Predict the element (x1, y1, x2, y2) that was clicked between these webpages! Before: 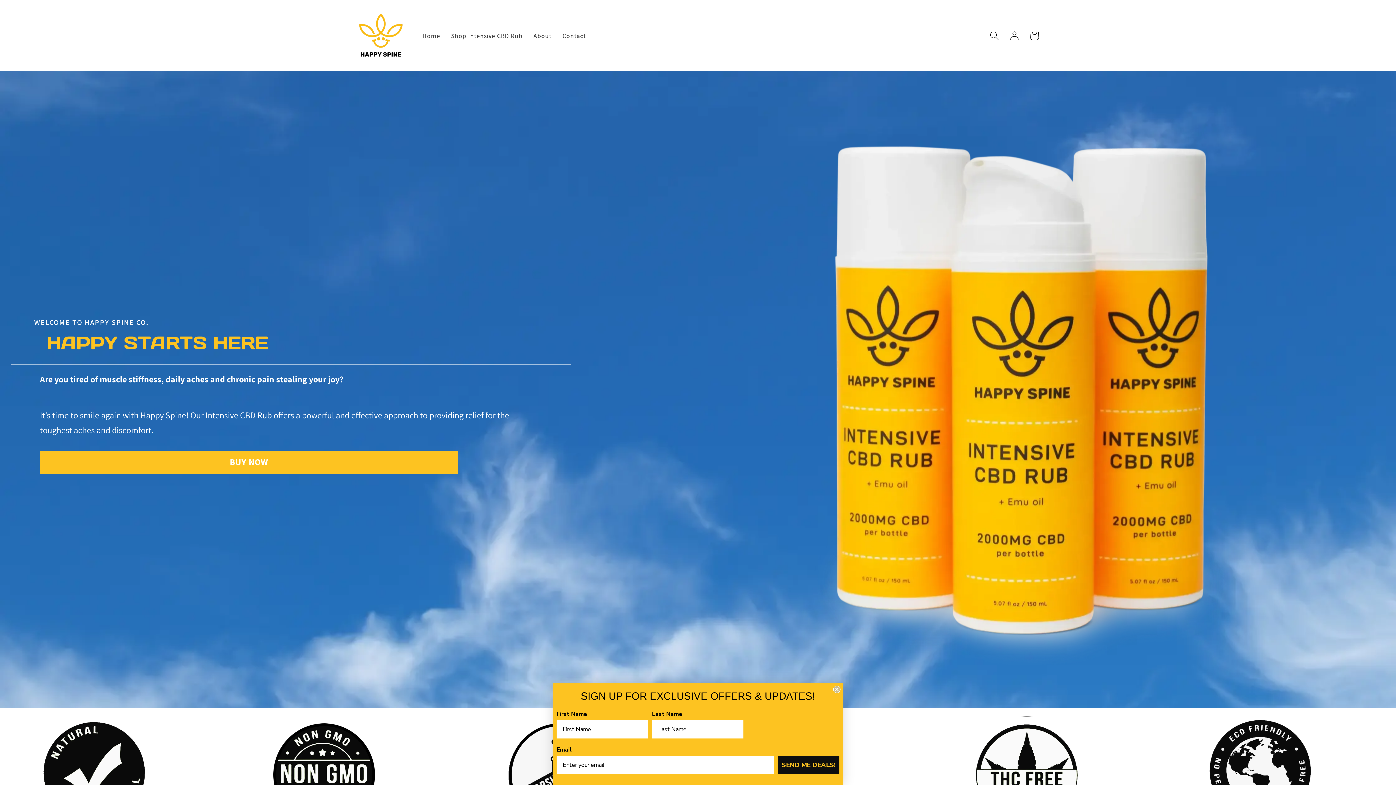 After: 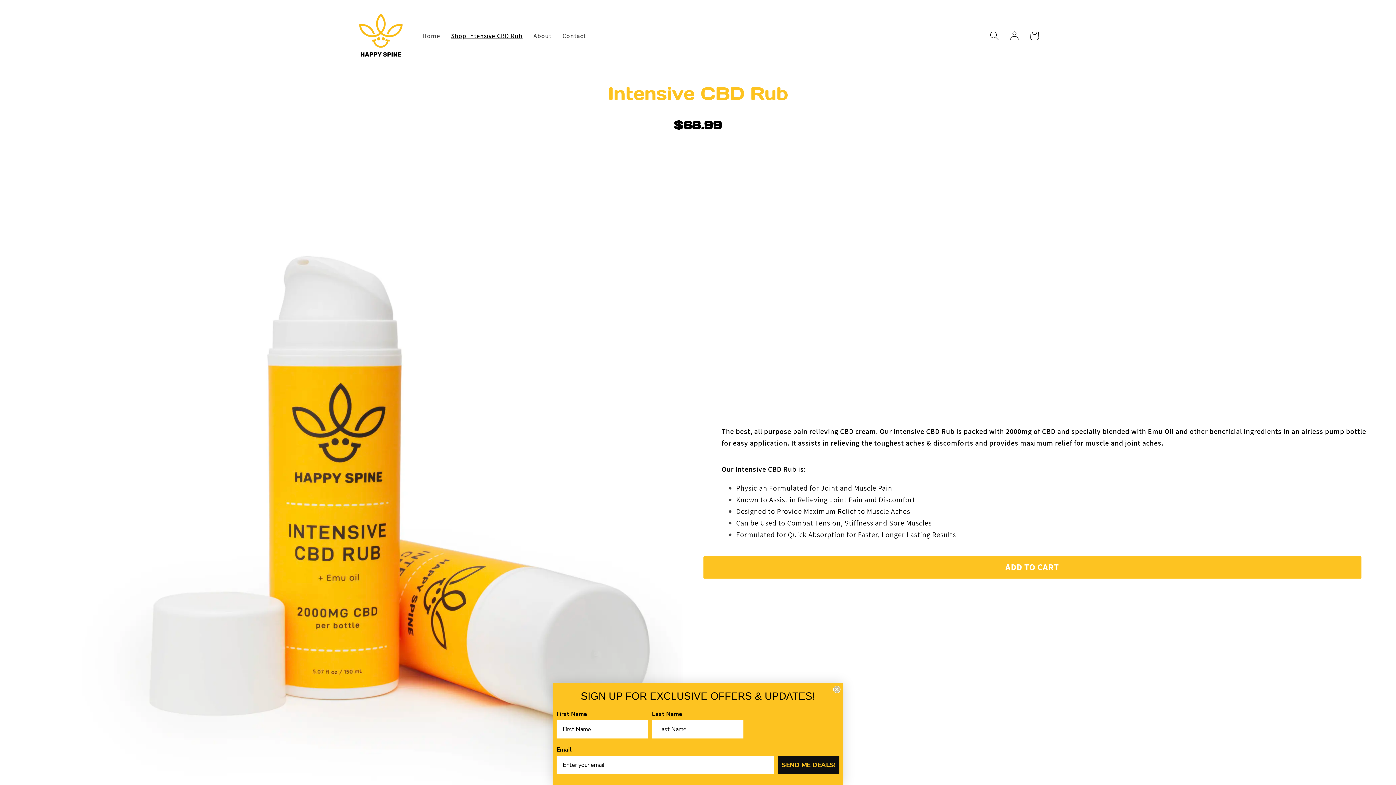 Action: label: BUY NOW bbox: (40, 451, 458, 474)